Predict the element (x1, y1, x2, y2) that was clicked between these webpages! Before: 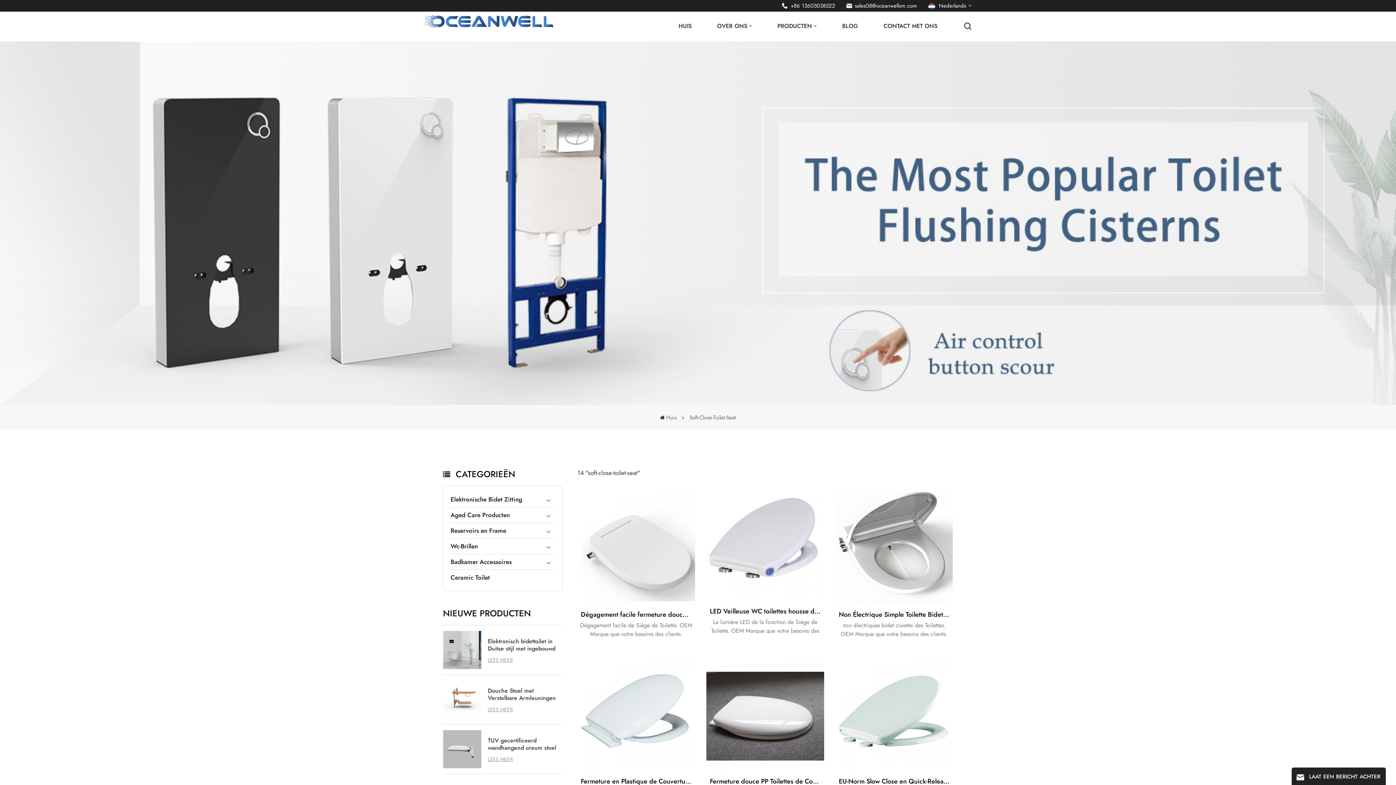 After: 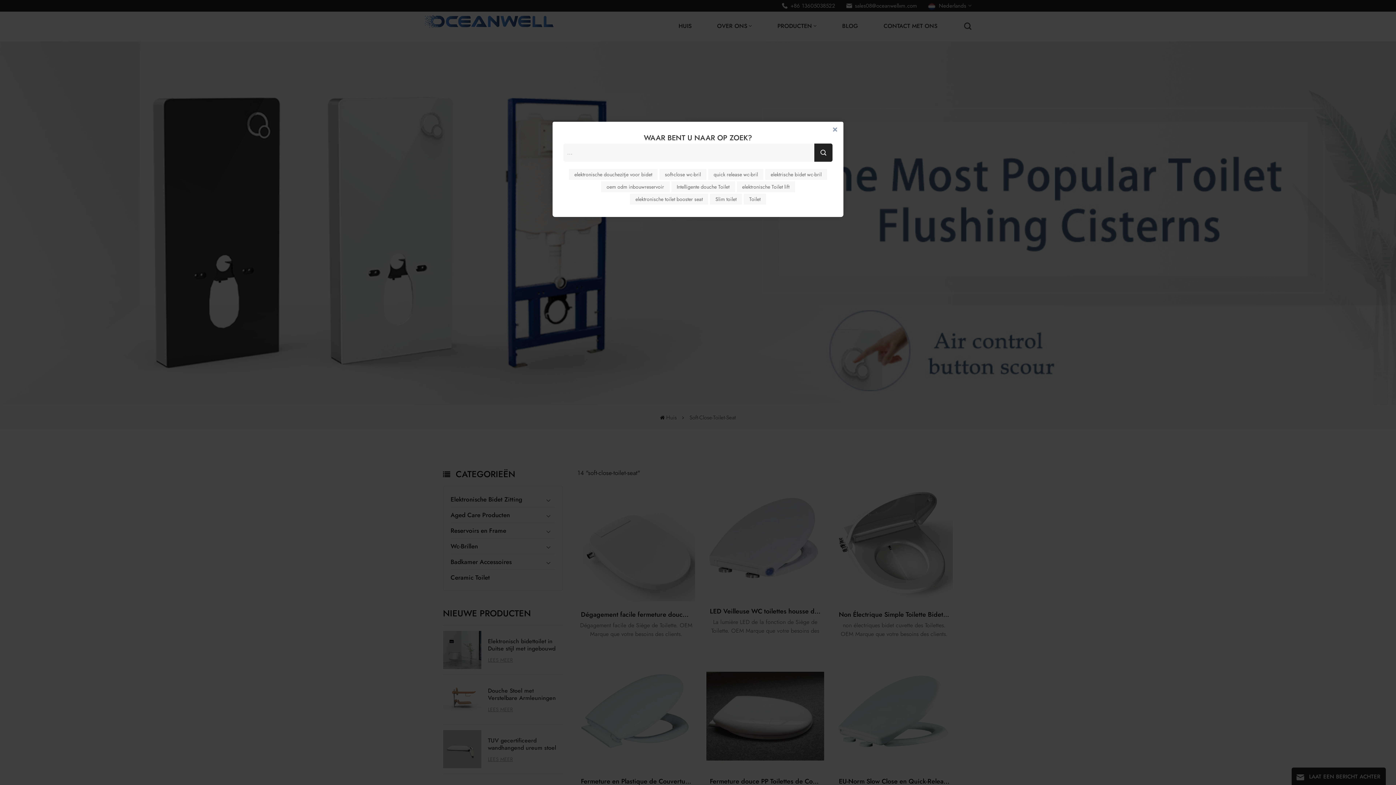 Action: bbox: (964, 22, 971, 29)